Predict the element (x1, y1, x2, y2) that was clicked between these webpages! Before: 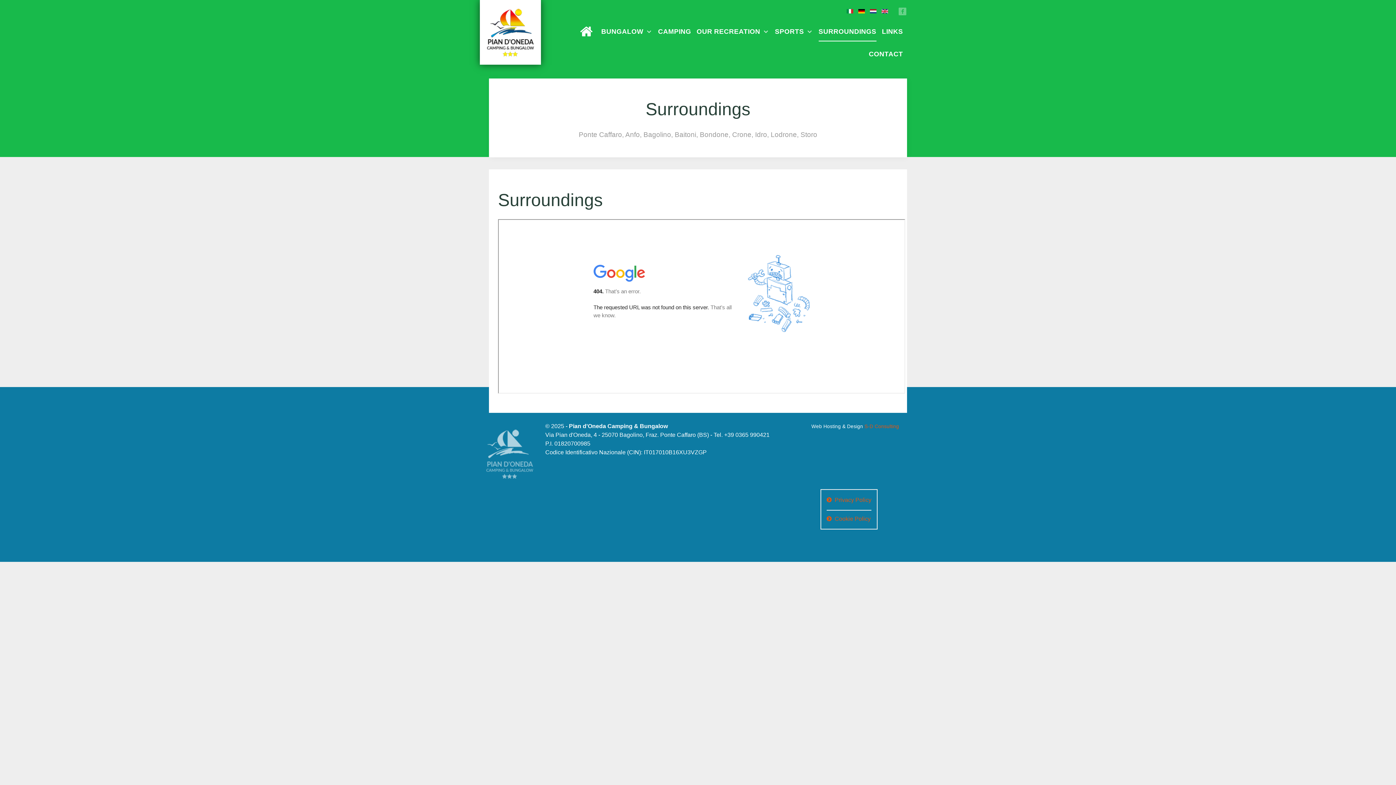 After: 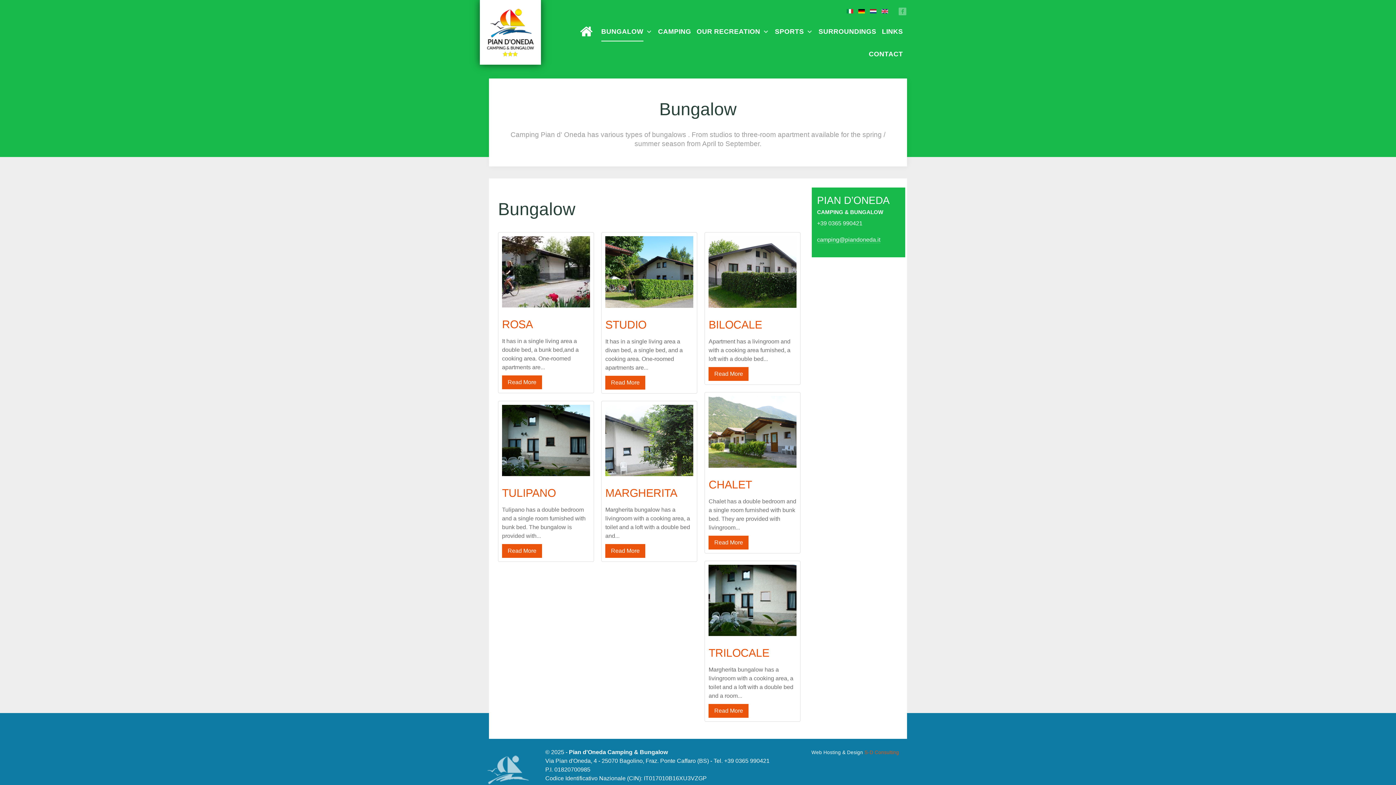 Action: bbox: (601, 26, 652, 36) label: BUNGALOW 